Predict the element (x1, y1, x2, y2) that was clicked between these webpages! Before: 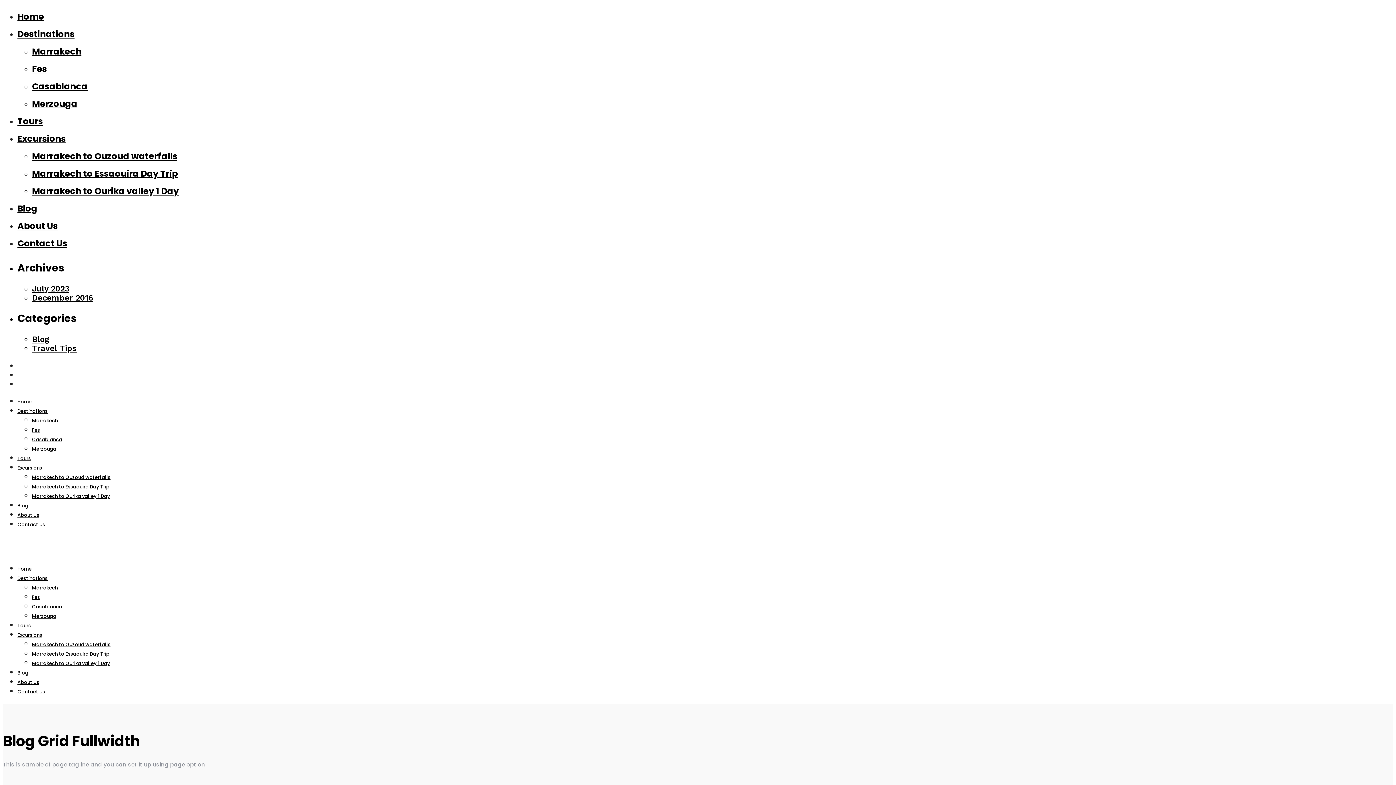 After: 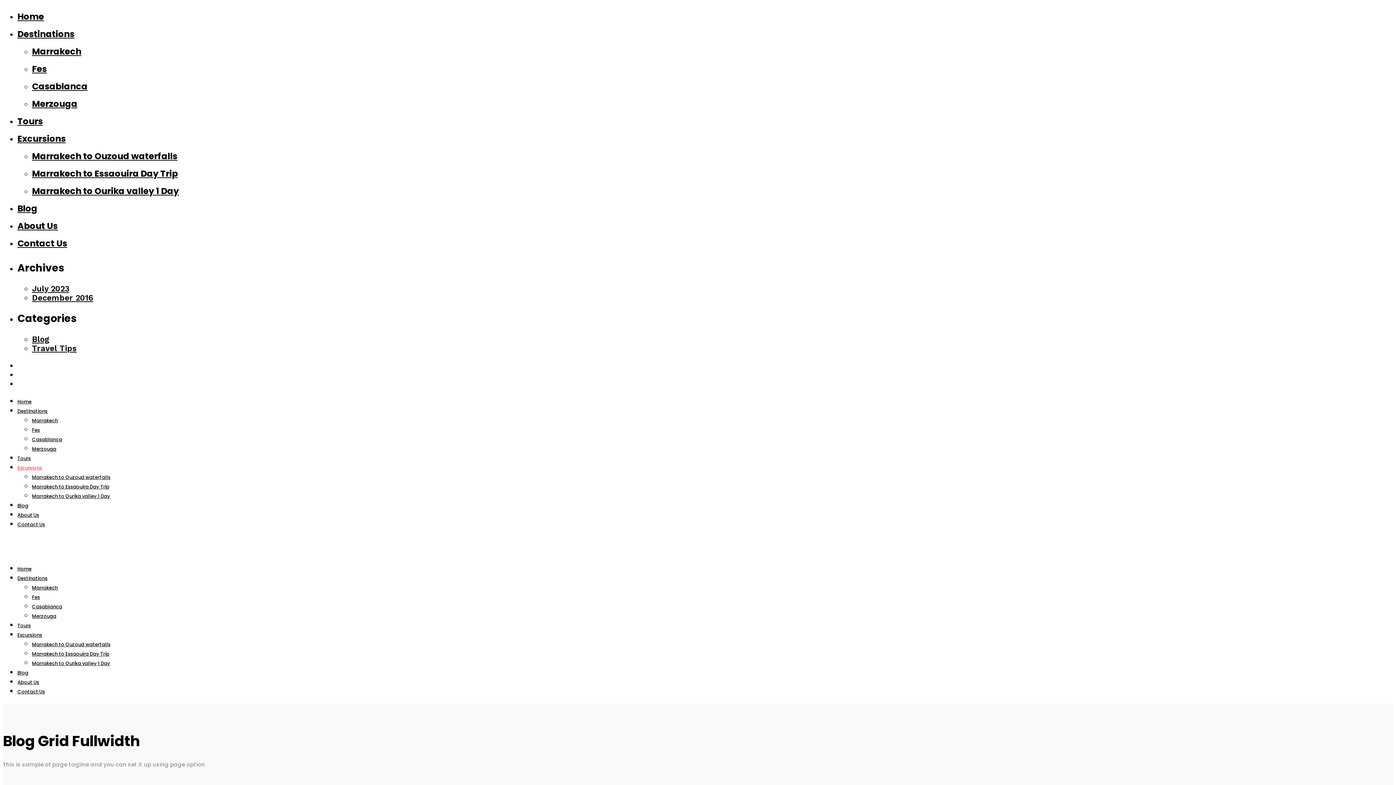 Action: bbox: (17, 455, 42, 481) label: Excursions